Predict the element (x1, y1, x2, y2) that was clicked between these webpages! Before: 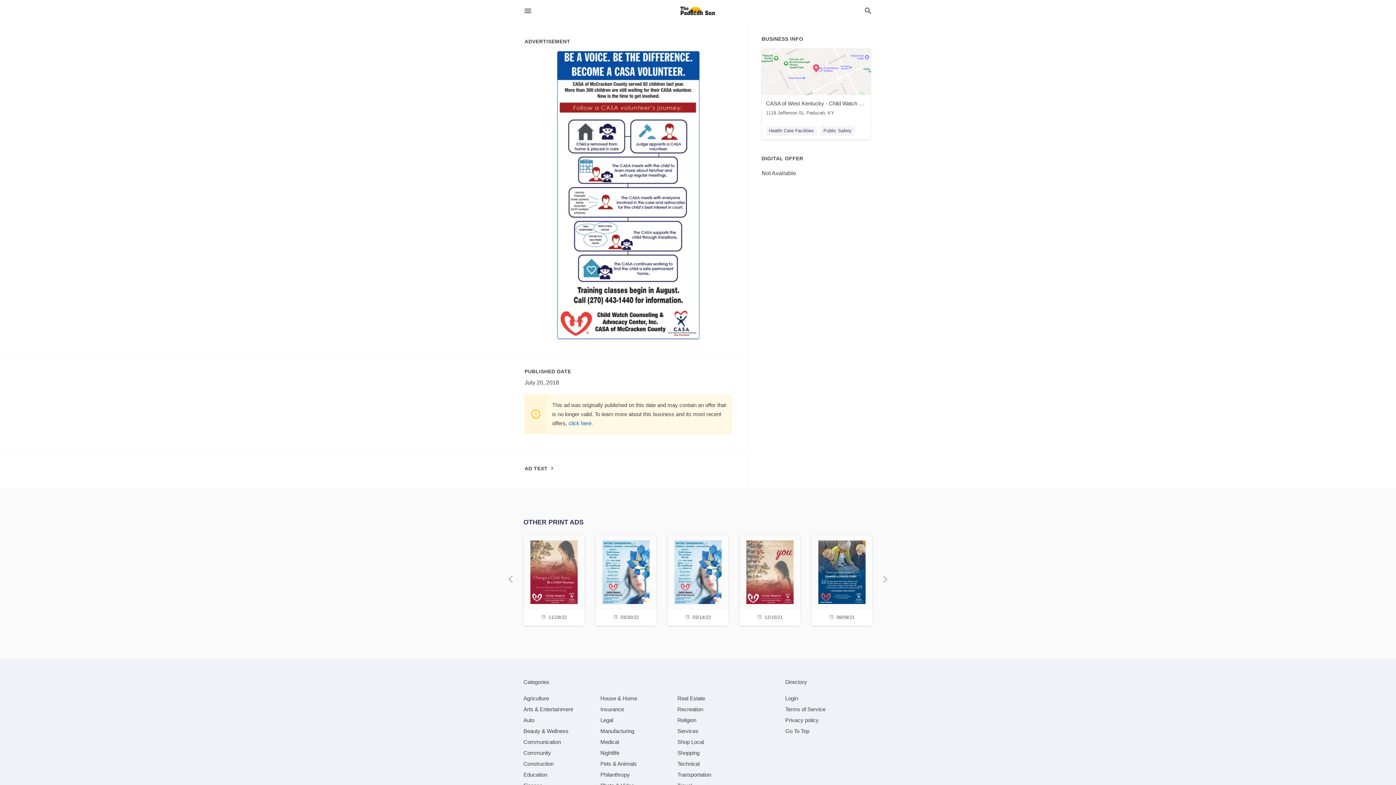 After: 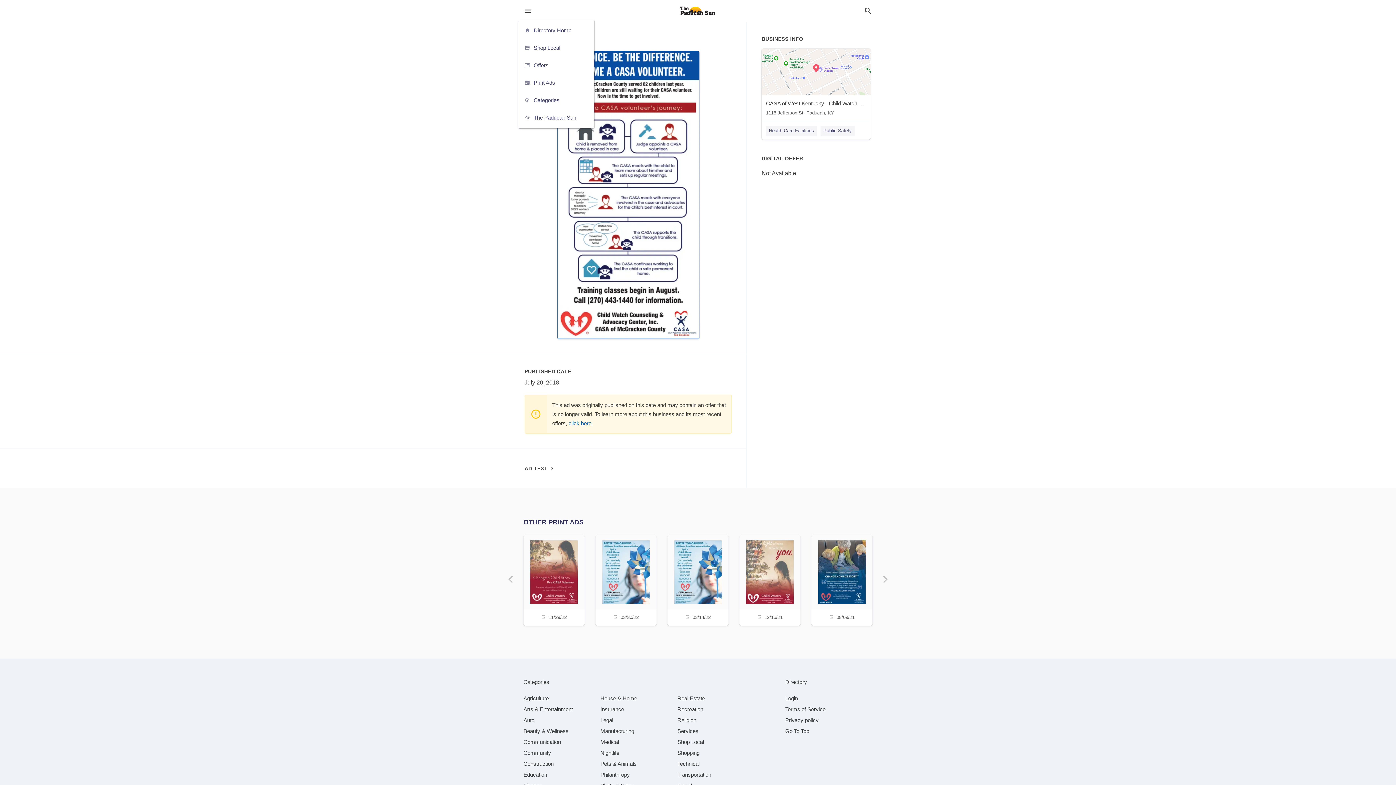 Action: label: hamburger menu bbox: (523, 6, 532, 15)